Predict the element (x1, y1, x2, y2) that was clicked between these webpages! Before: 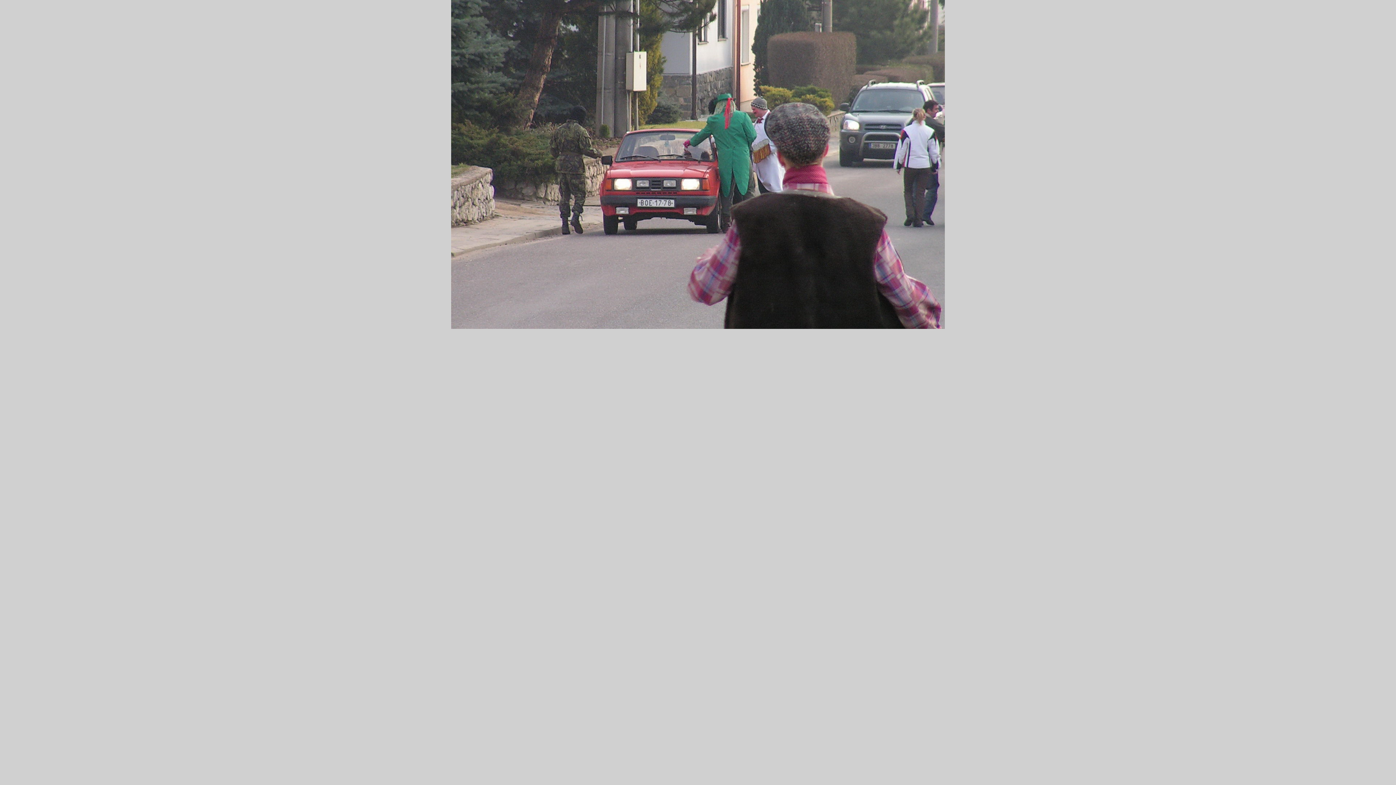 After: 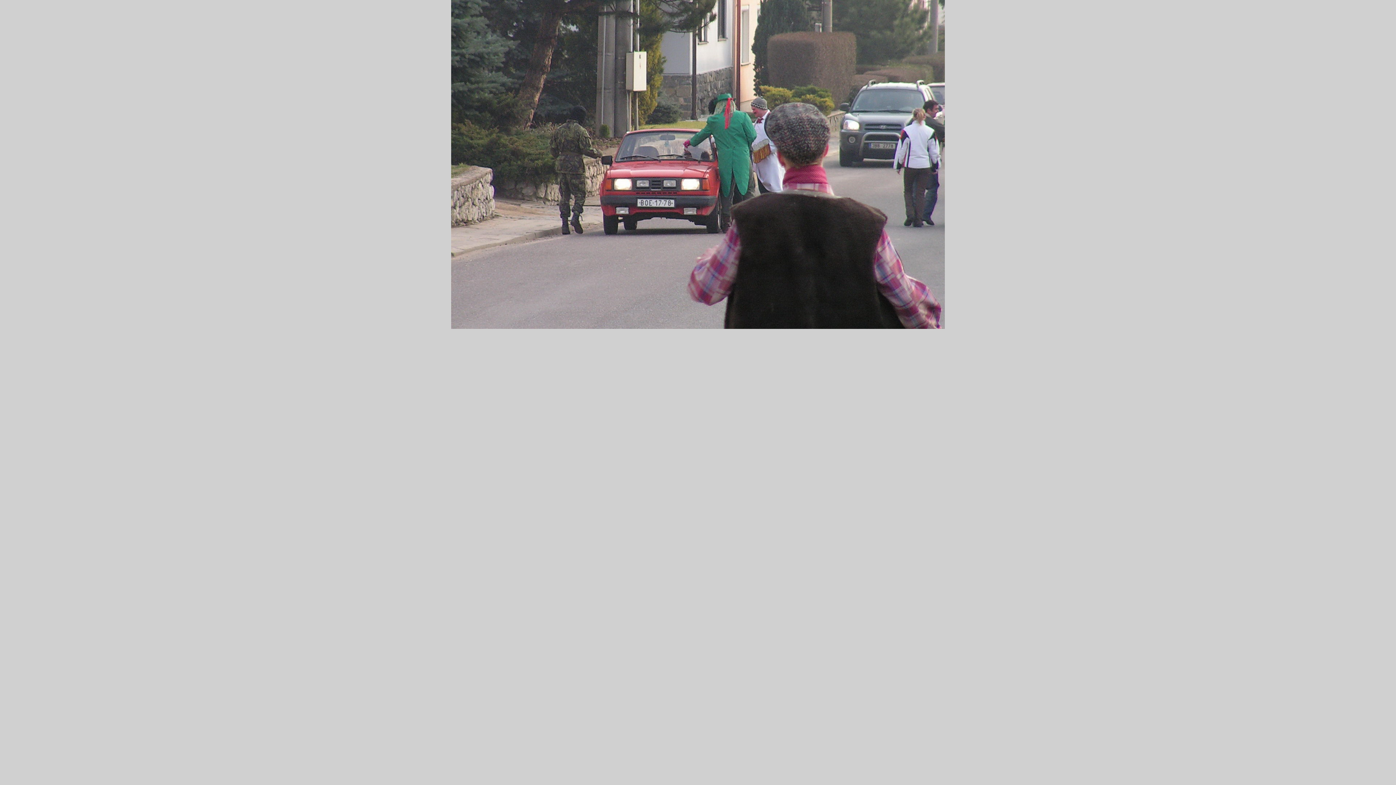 Action: bbox: (451, 324, 945, 330)